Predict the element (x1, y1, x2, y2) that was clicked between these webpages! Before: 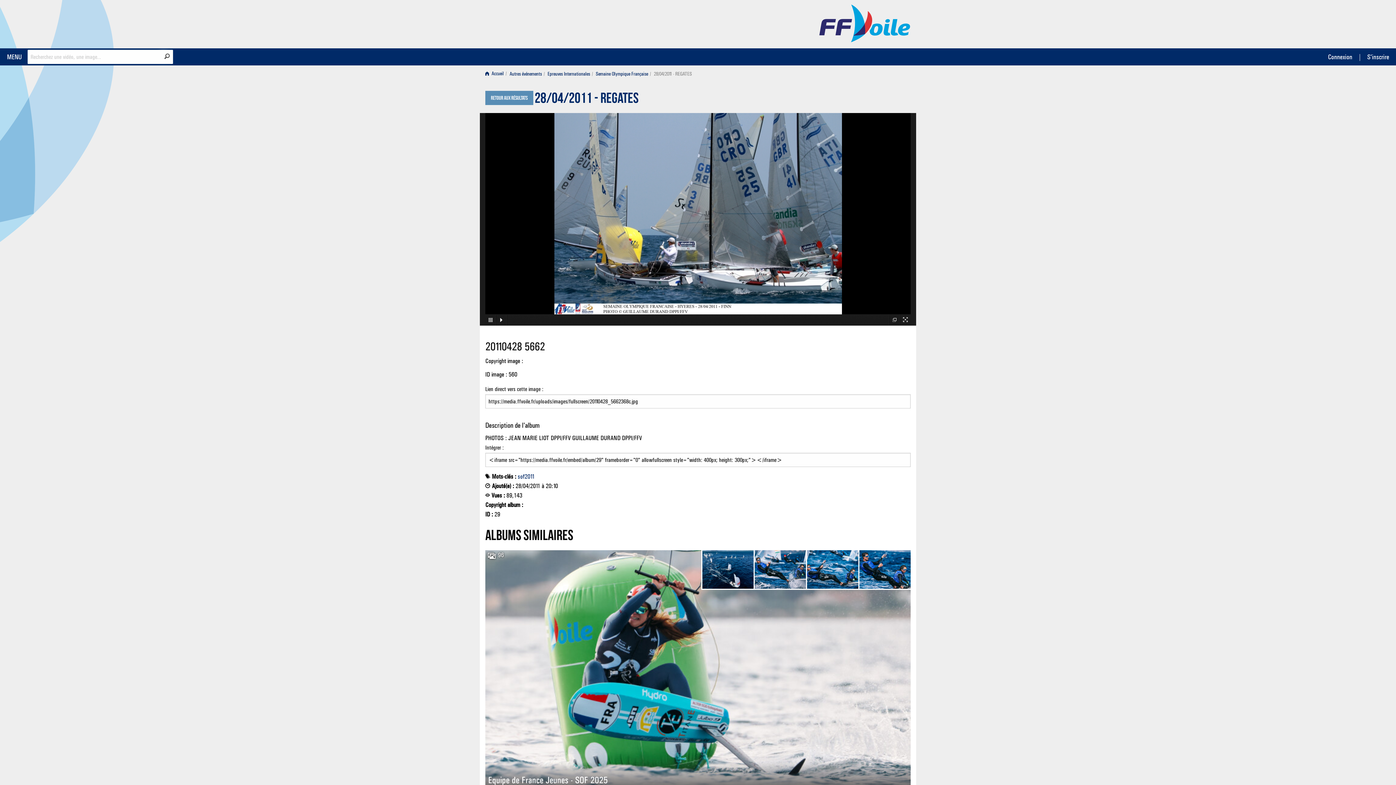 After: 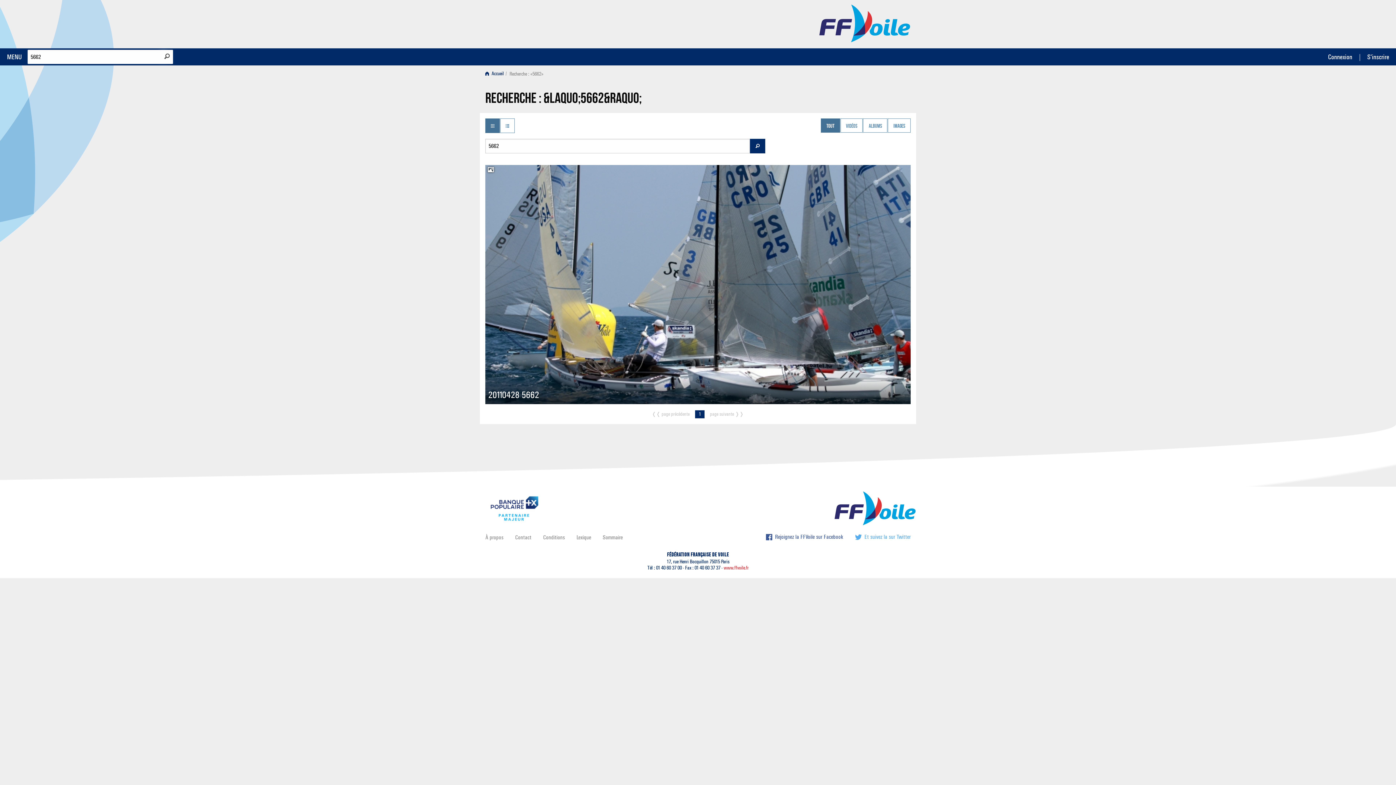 Action: bbox: (485, 90, 533, 105) label: Retour aux résultats